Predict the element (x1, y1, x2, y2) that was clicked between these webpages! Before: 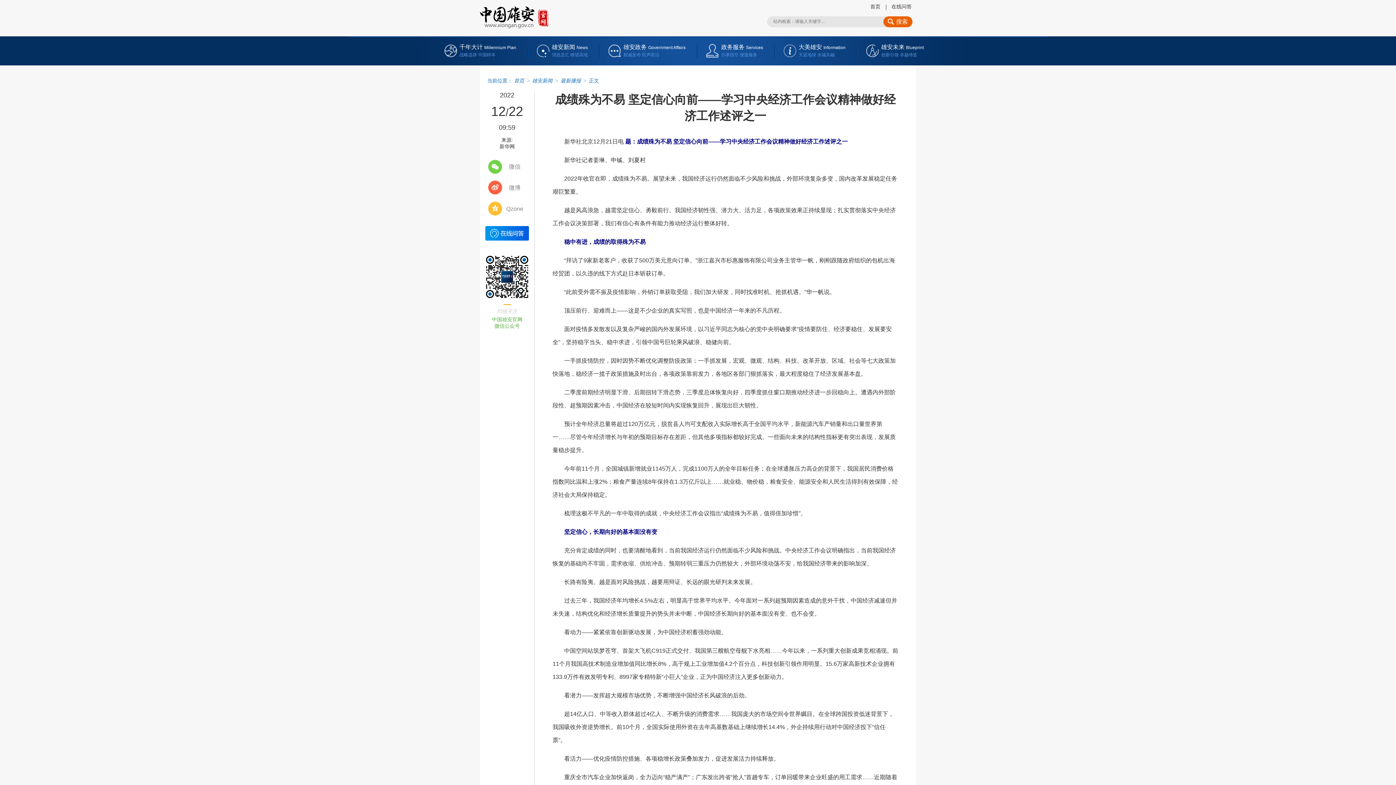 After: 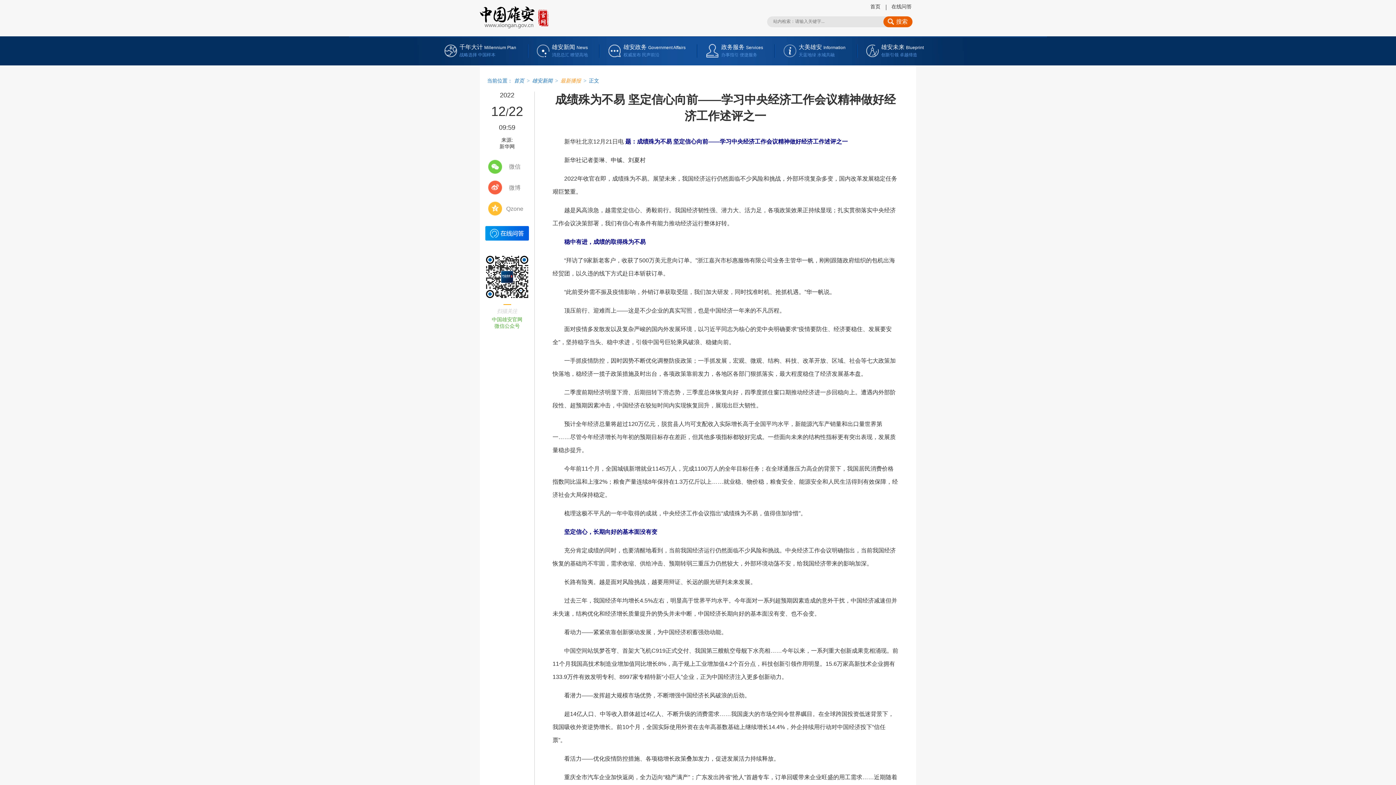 Action: bbox: (560, 77, 581, 83) label: 最新播报